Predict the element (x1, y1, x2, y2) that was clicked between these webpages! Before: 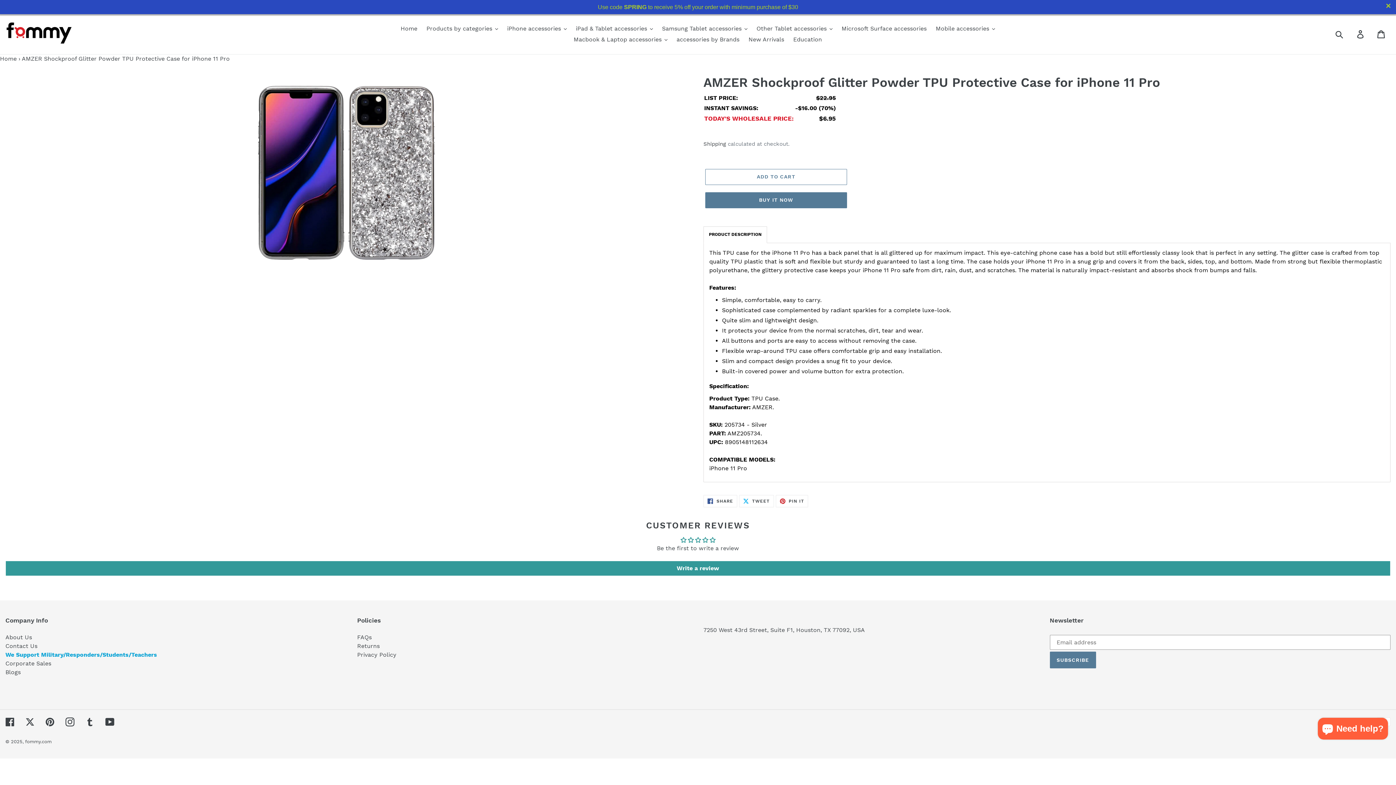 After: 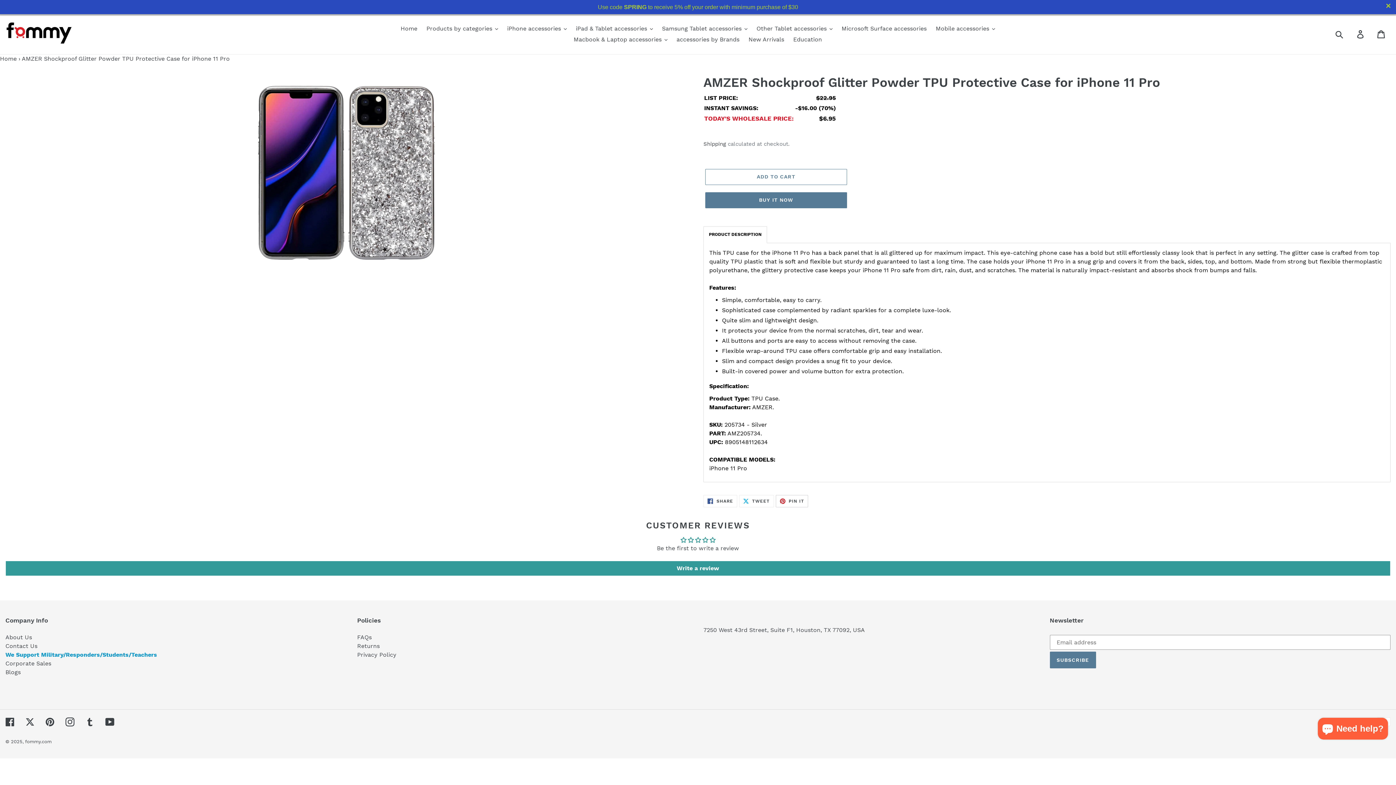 Action: label:  PIN IT
PIN ON PINTEREST bbox: (775, 495, 808, 507)